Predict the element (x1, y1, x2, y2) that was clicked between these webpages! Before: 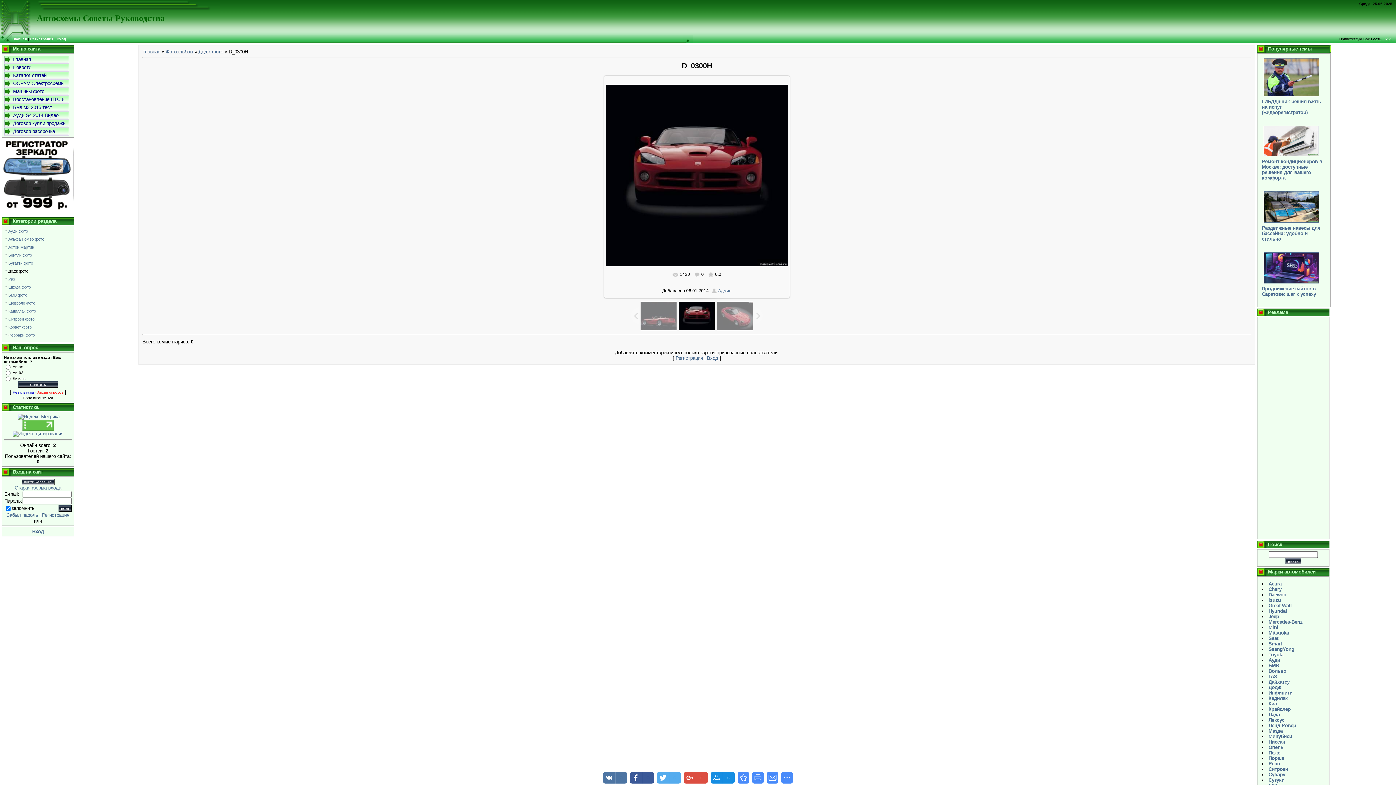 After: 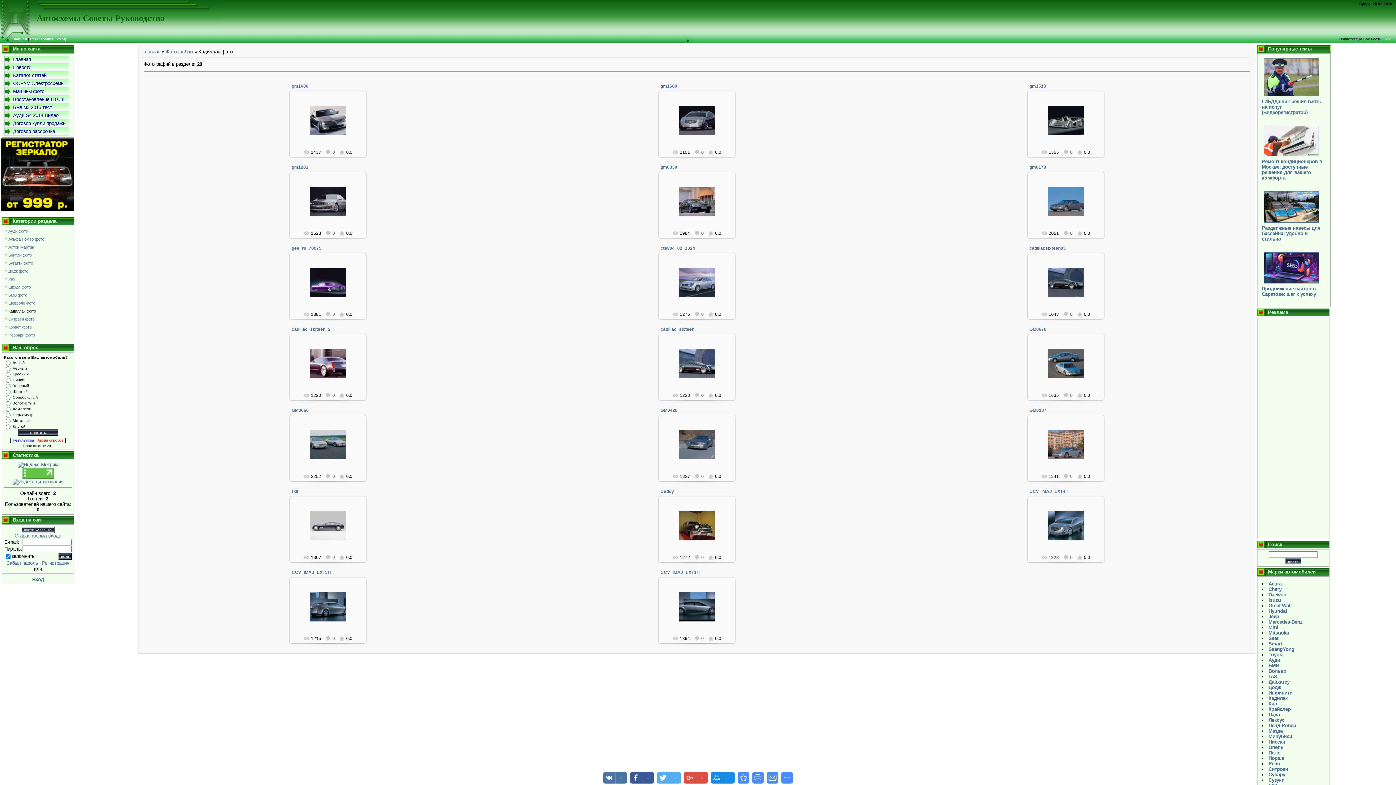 Action: label: Кадиллак фото bbox: (8, 309, 36, 313)